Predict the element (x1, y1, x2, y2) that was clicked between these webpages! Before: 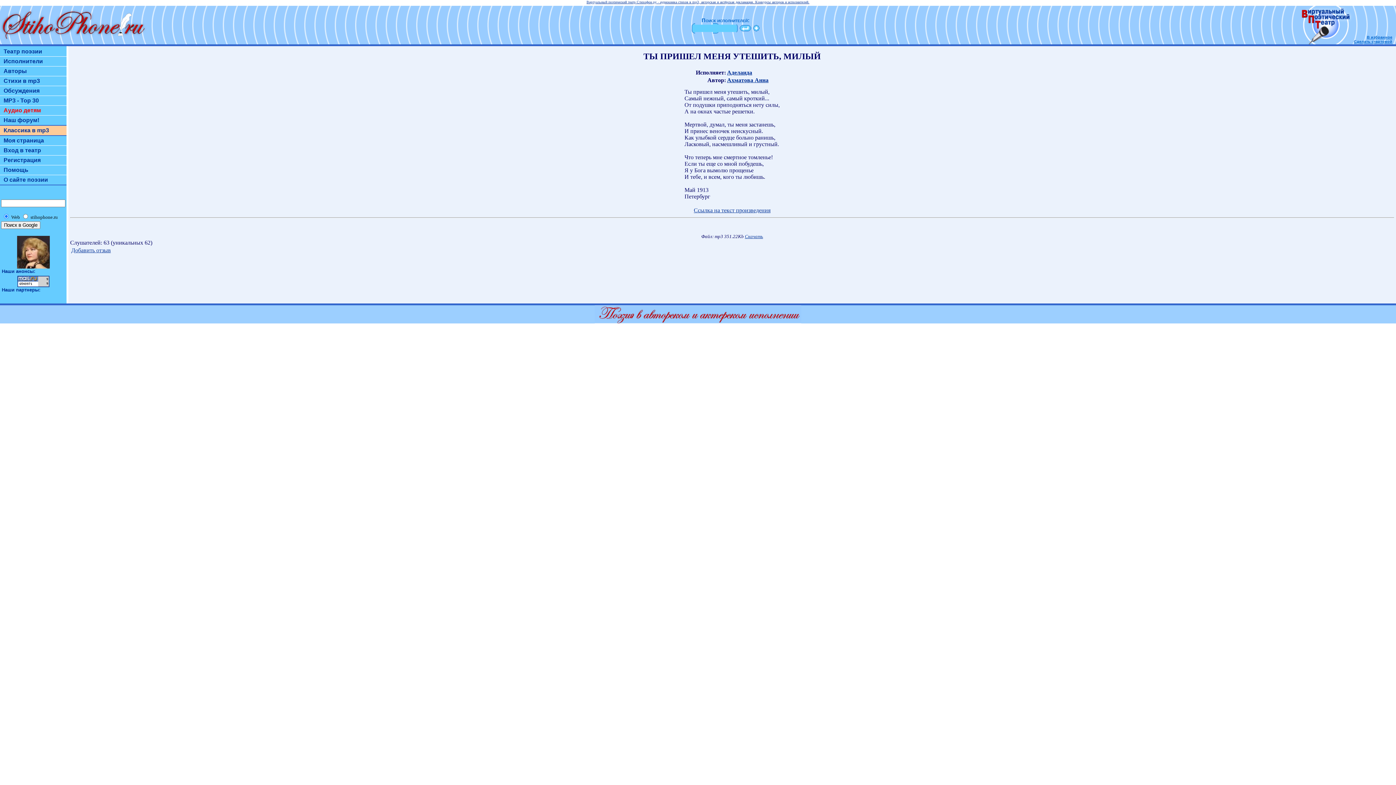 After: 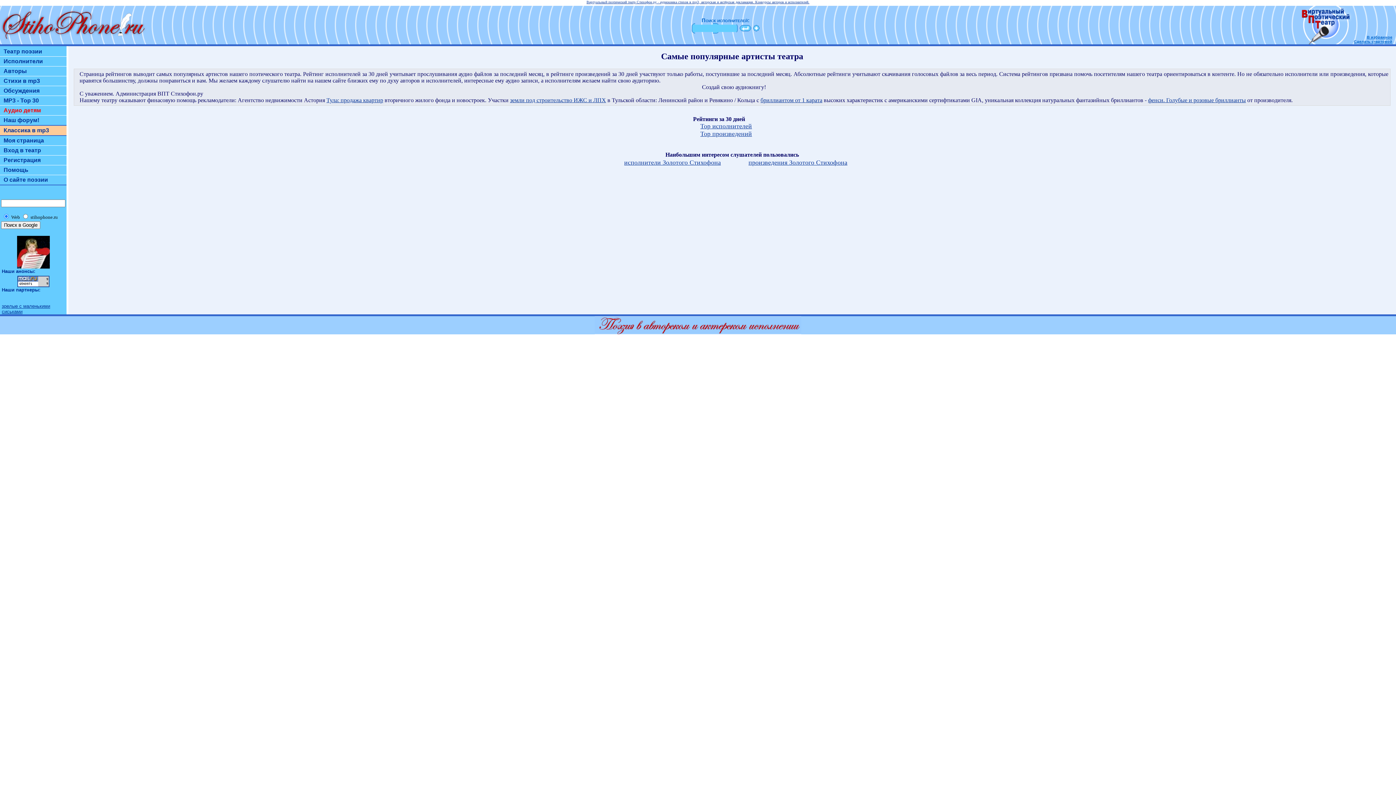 Action: label: MP3 - Top 30 bbox: (3, 97, 65, 104)